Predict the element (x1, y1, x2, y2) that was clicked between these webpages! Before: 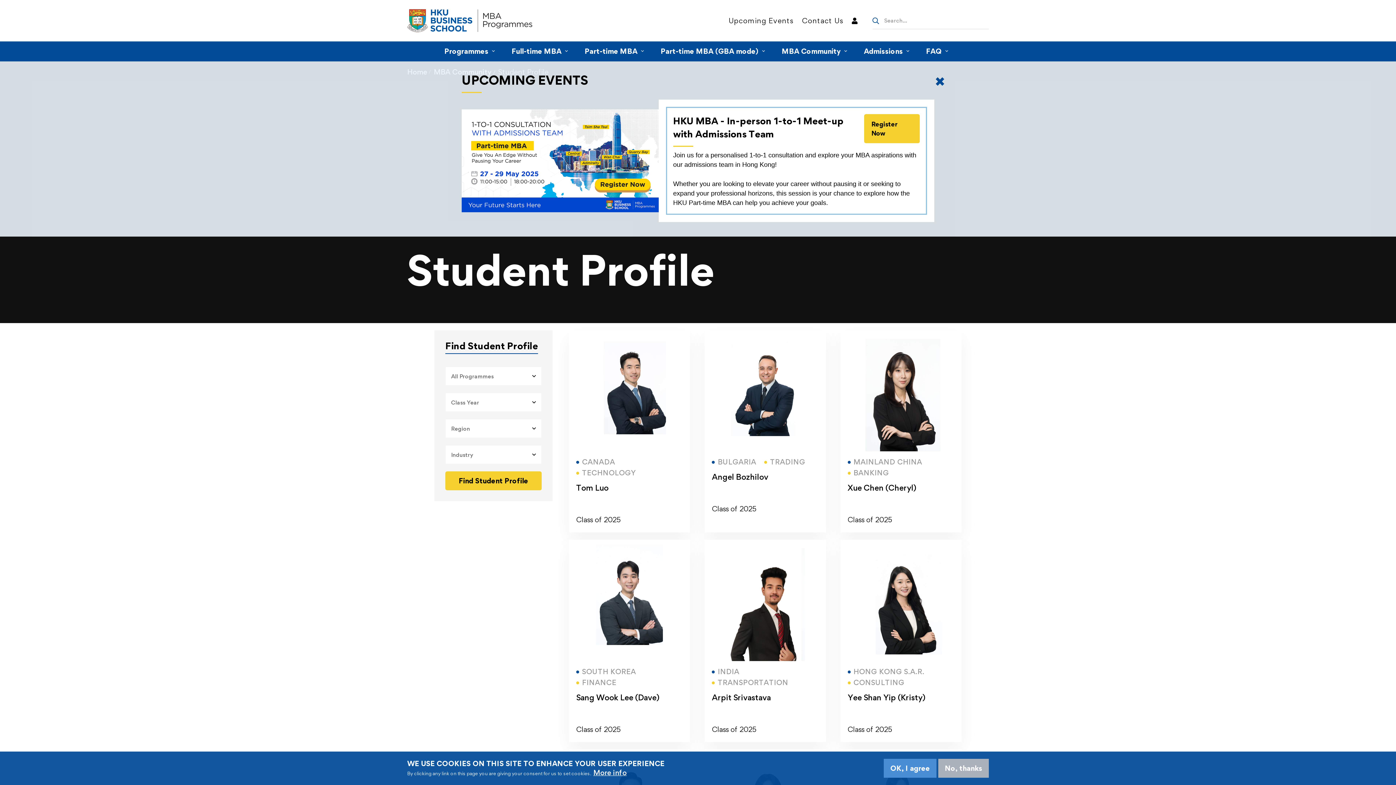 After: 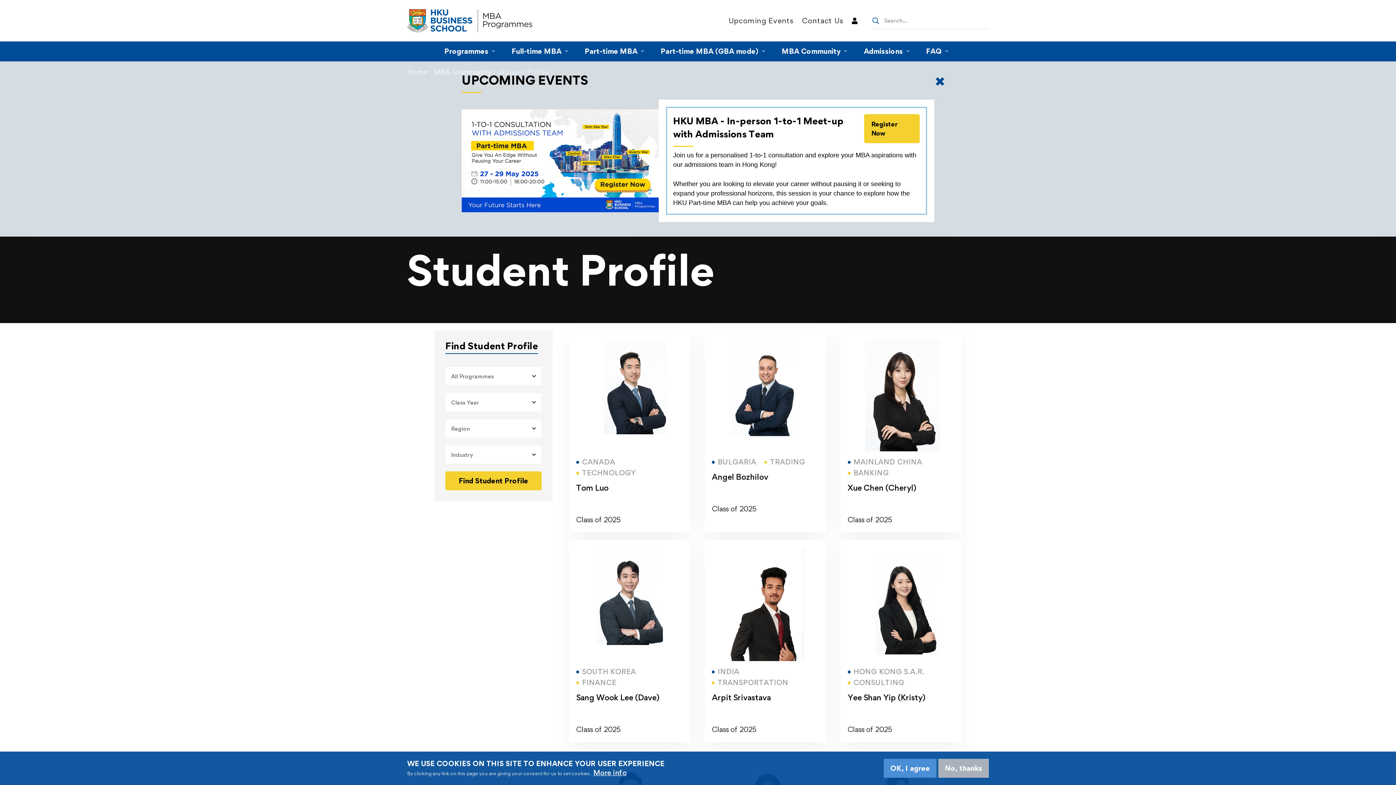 Action: bbox: (407, 3, 472, 37)